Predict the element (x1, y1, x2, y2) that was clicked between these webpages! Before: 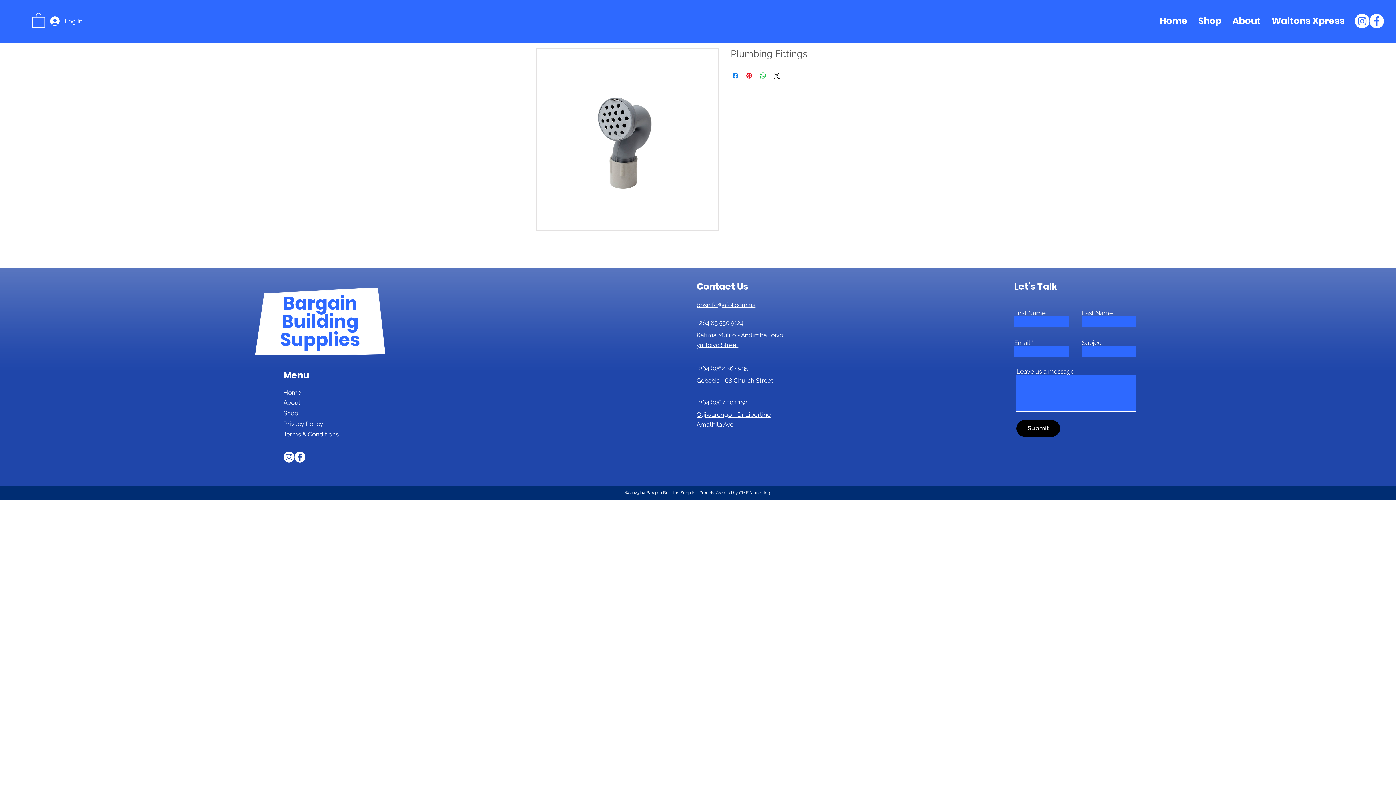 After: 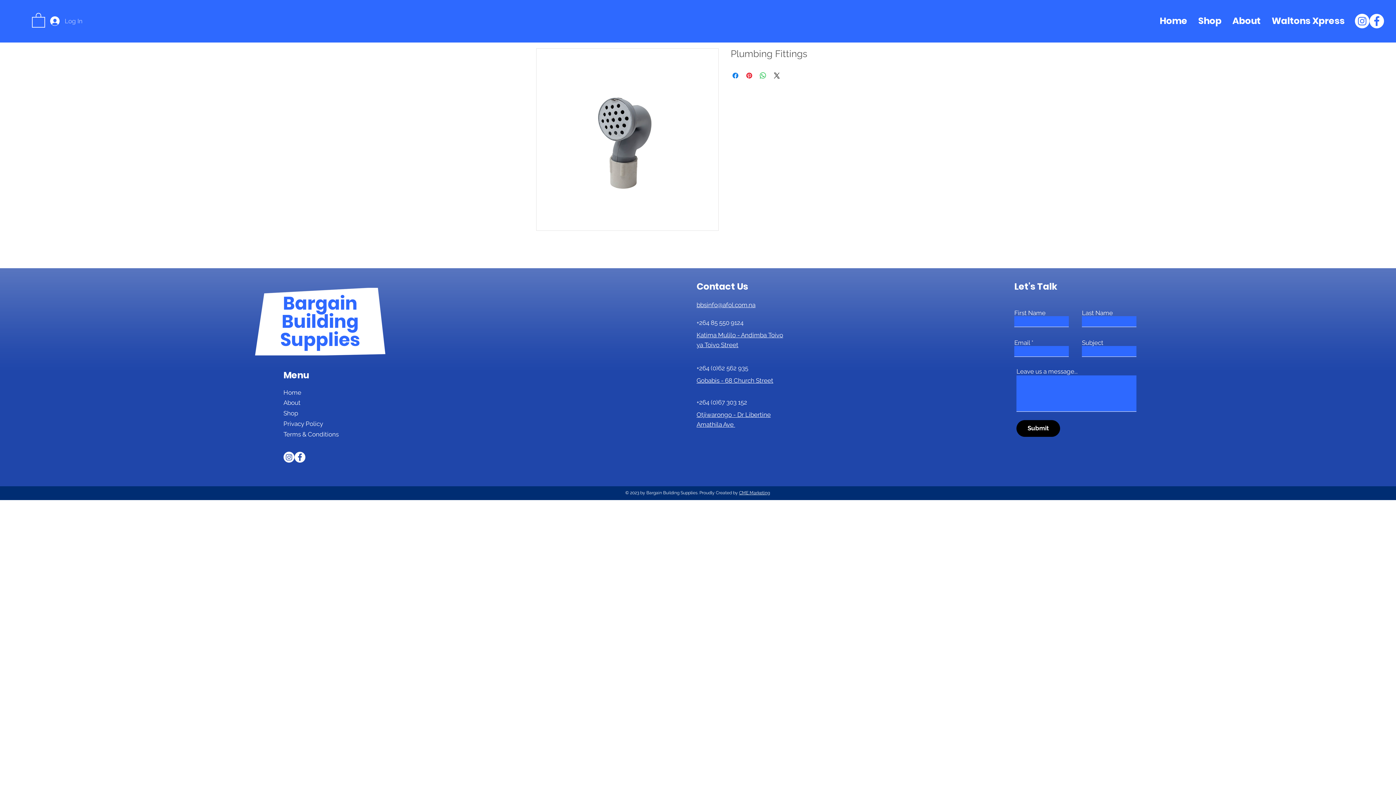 Action: bbox: (45, 14, 74, 28) label: Log In